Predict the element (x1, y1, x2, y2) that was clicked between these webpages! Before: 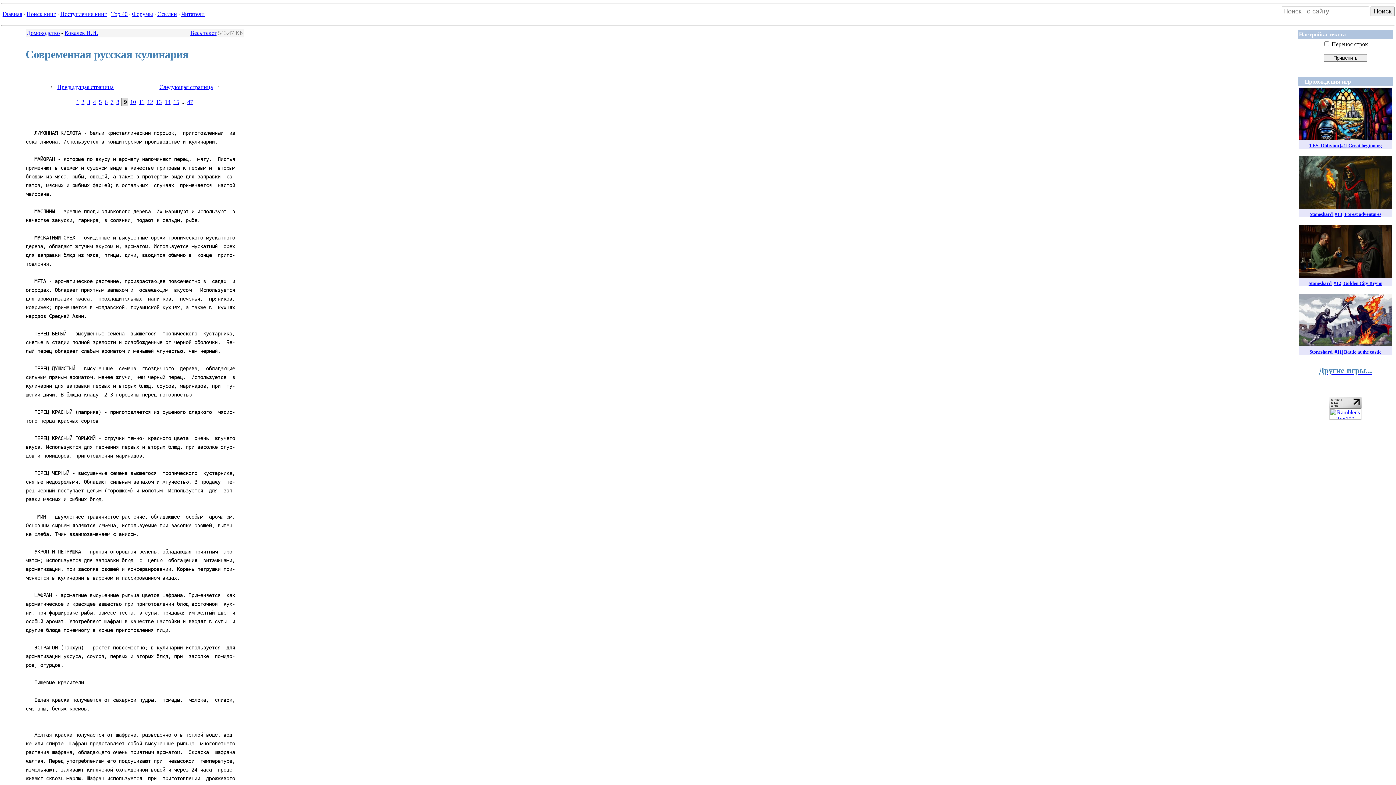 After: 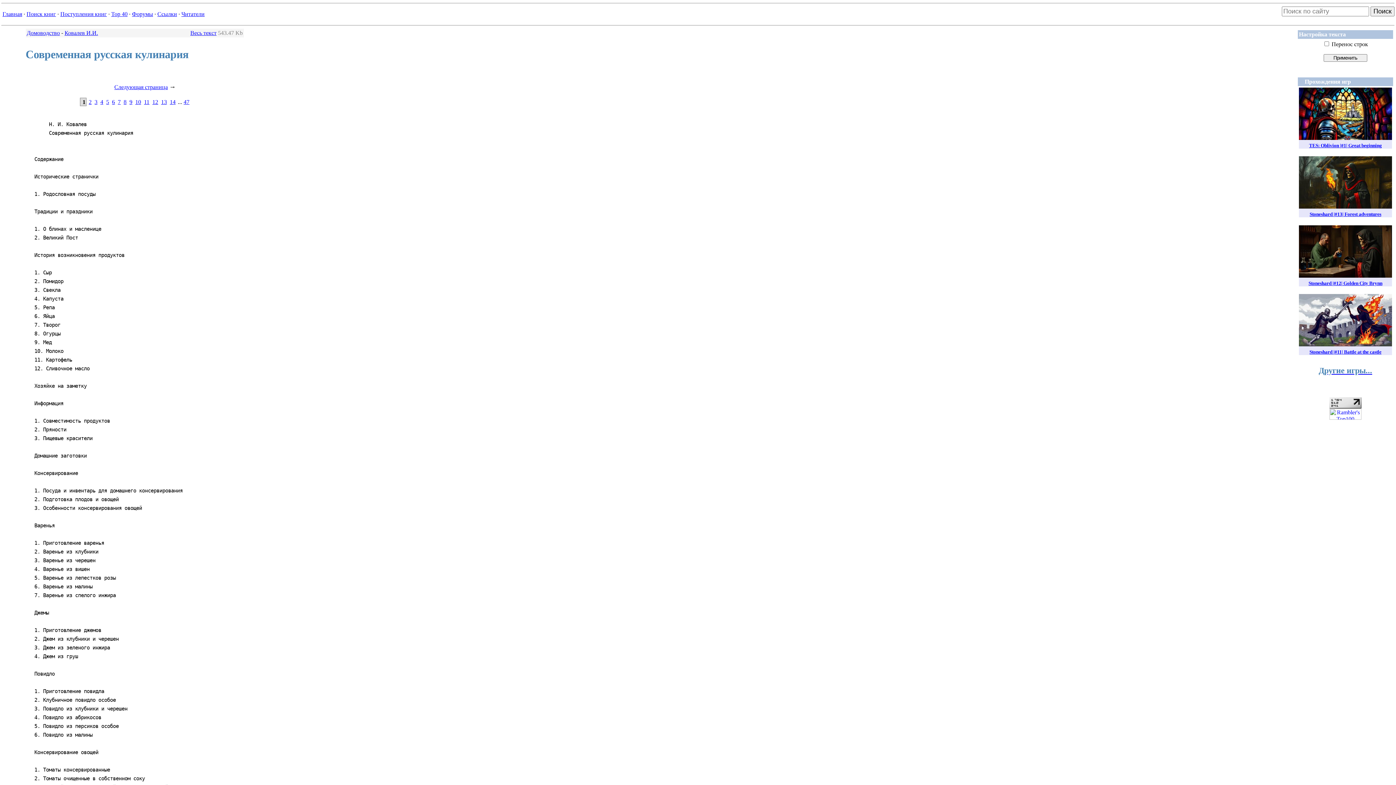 Action: bbox: (76, 98, 79, 105) label: 1